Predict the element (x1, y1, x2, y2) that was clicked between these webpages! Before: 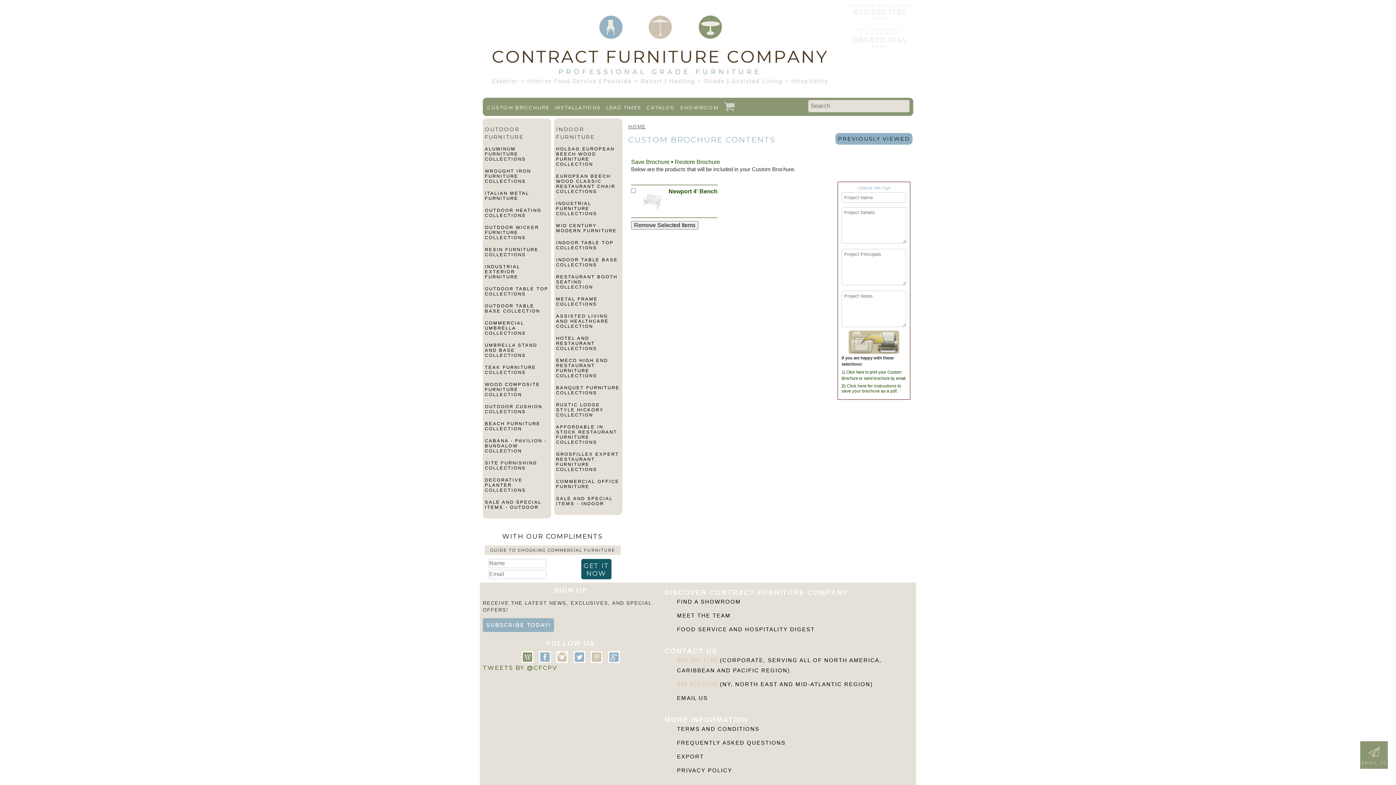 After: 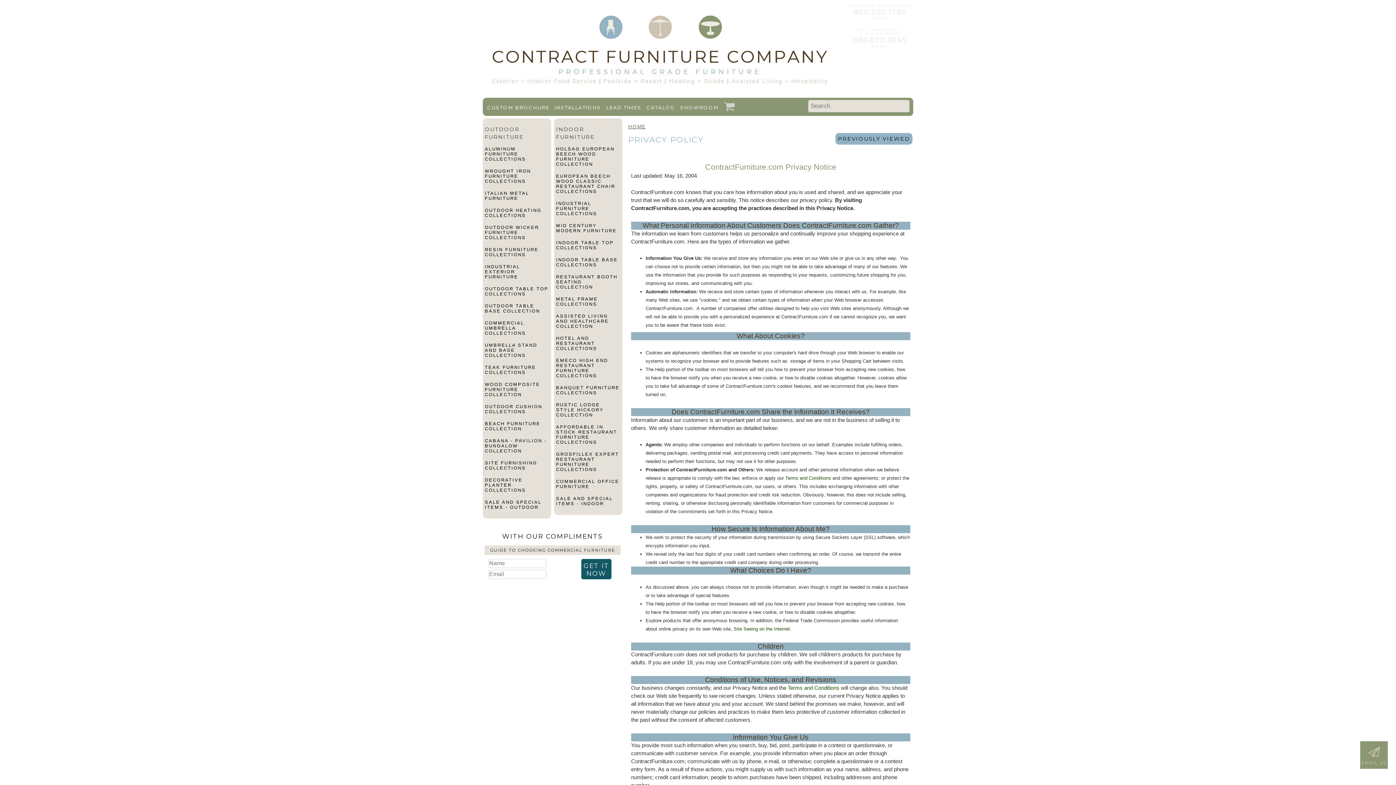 Action: bbox: (677, 767, 732, 773) label: PRIVACY POLICY